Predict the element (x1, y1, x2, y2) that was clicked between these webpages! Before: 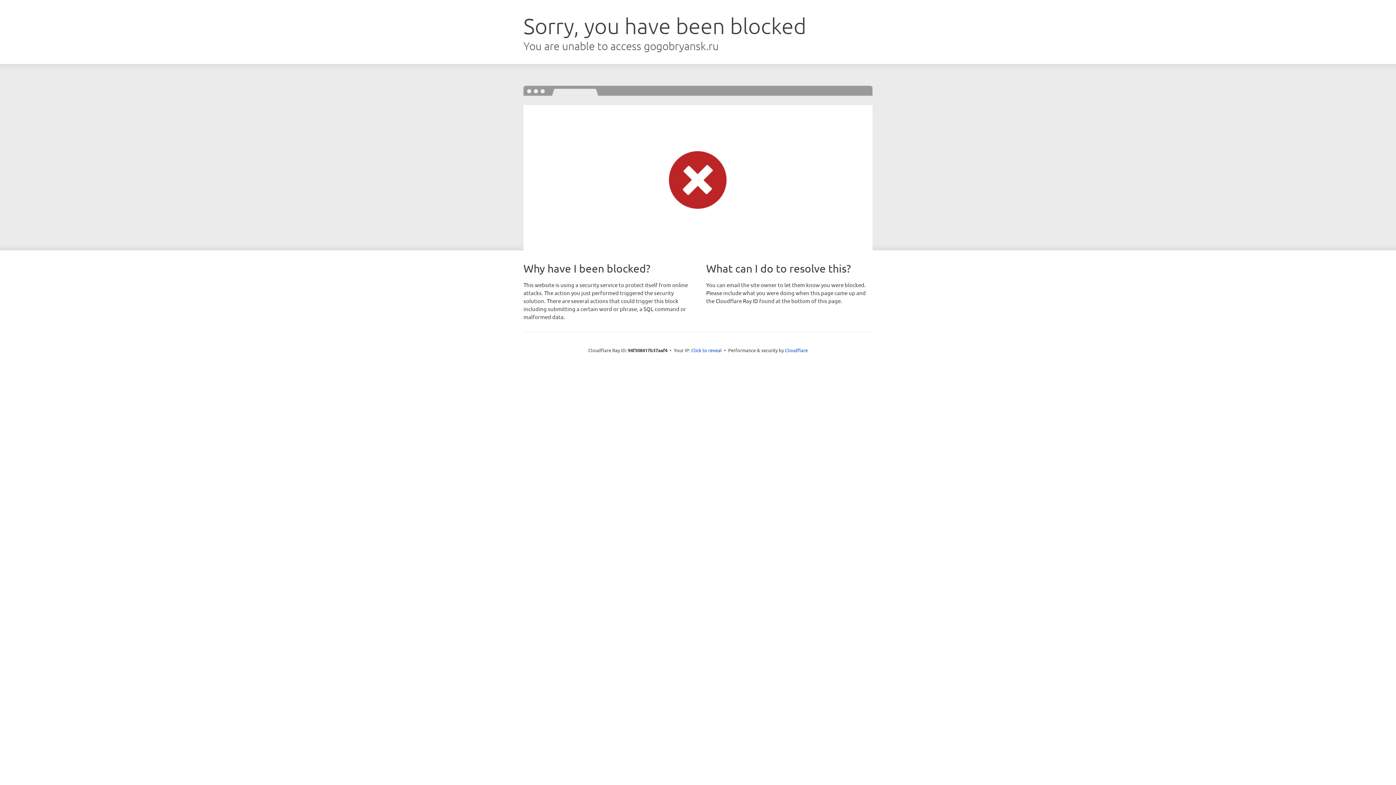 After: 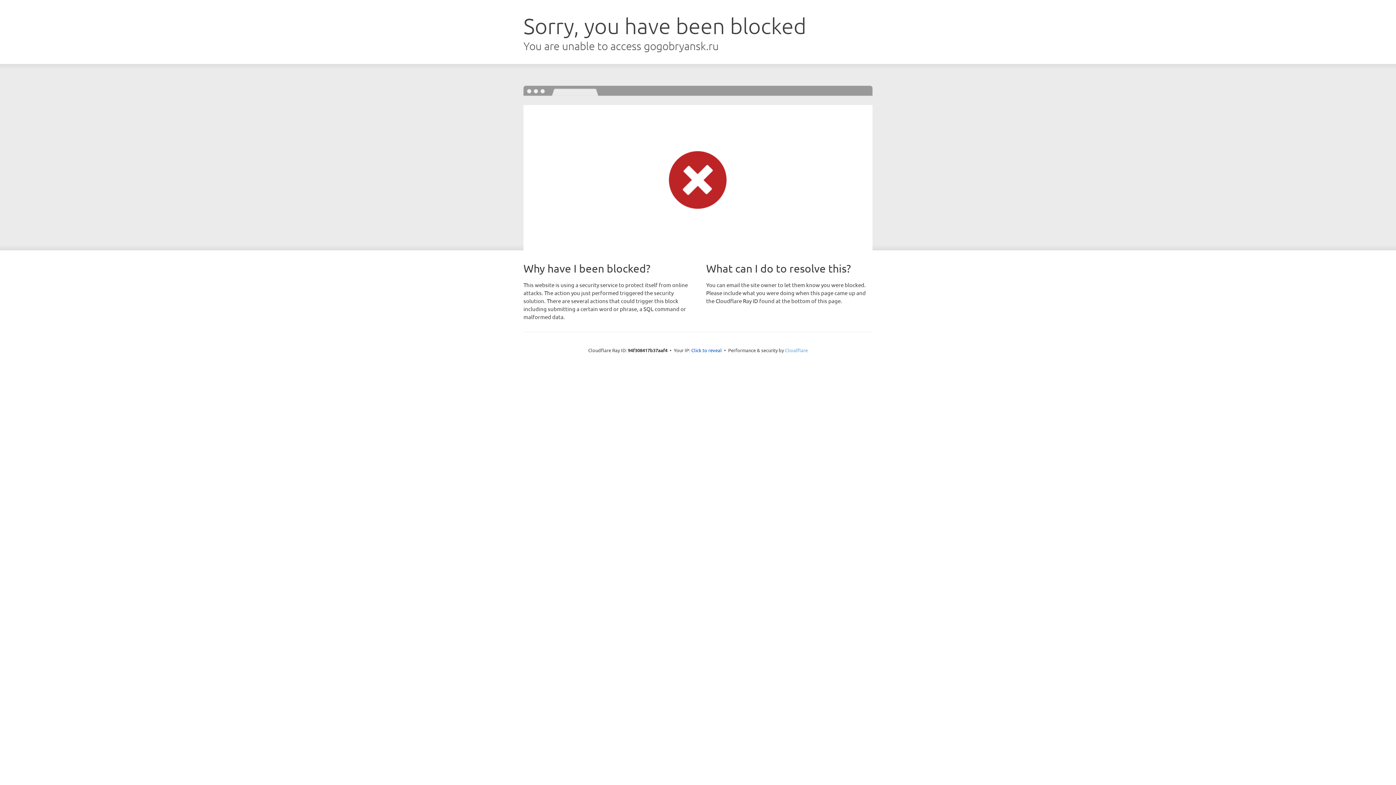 Action: bbox: (785, 347, 808, 353) label: Cloudflare